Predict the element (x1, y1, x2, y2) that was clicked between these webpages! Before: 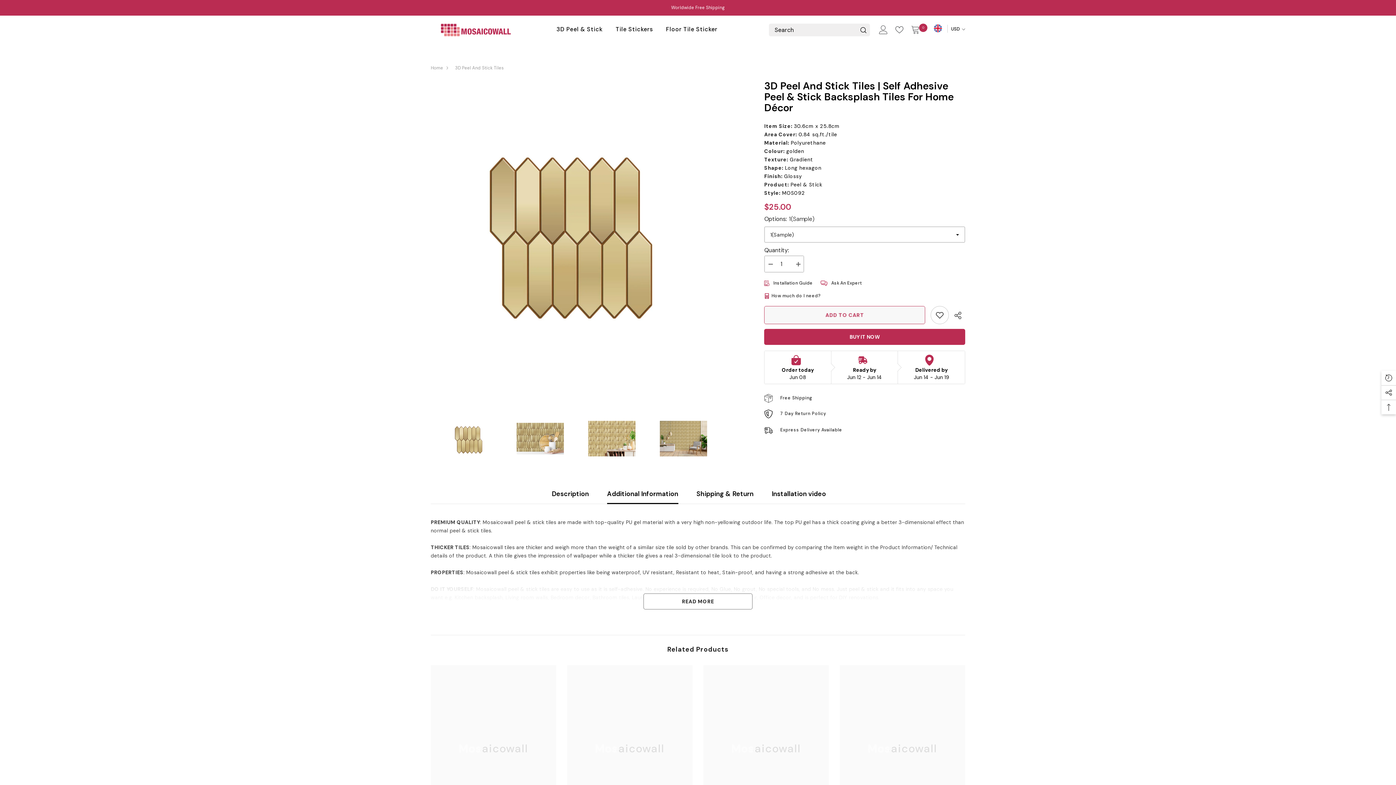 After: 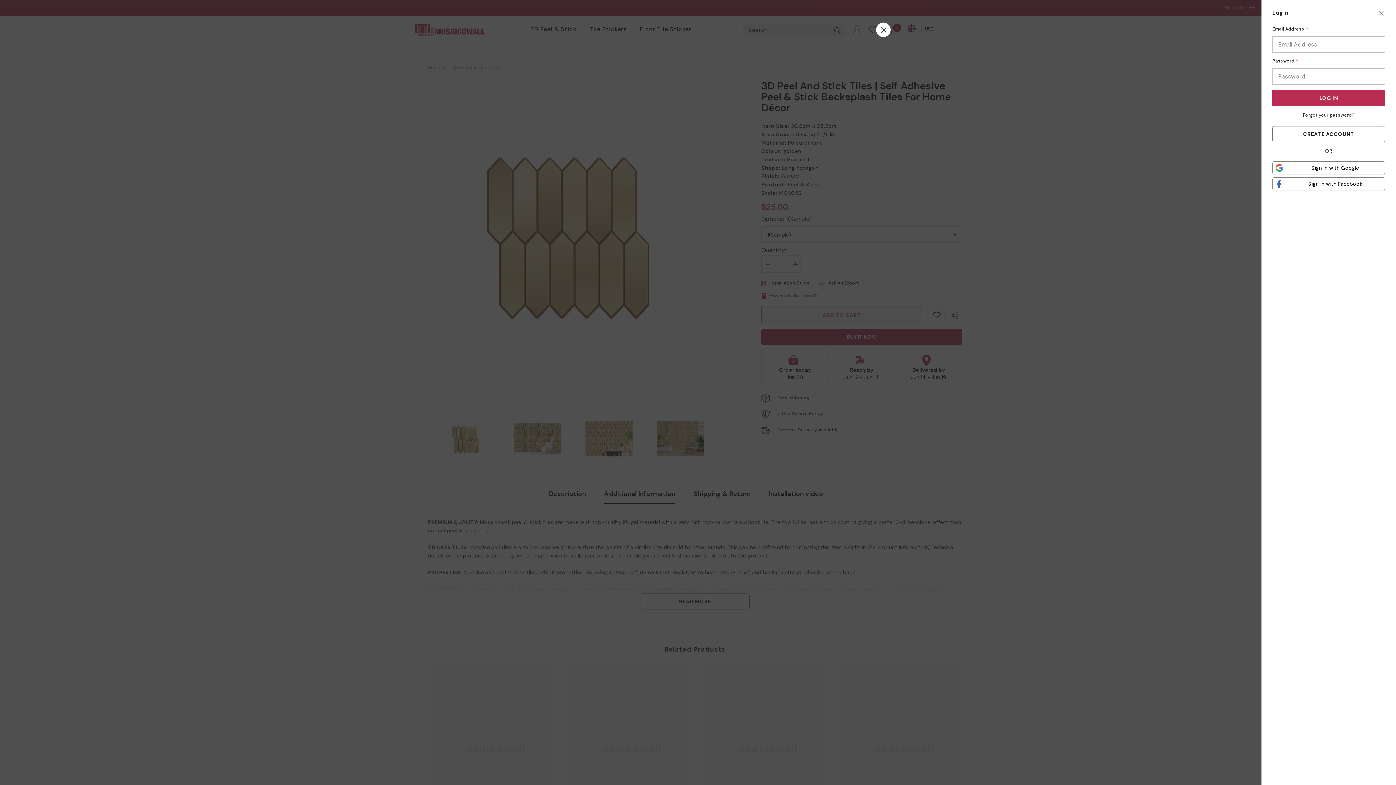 Action: bbox: (879, 25, 888, 34) label: Log in